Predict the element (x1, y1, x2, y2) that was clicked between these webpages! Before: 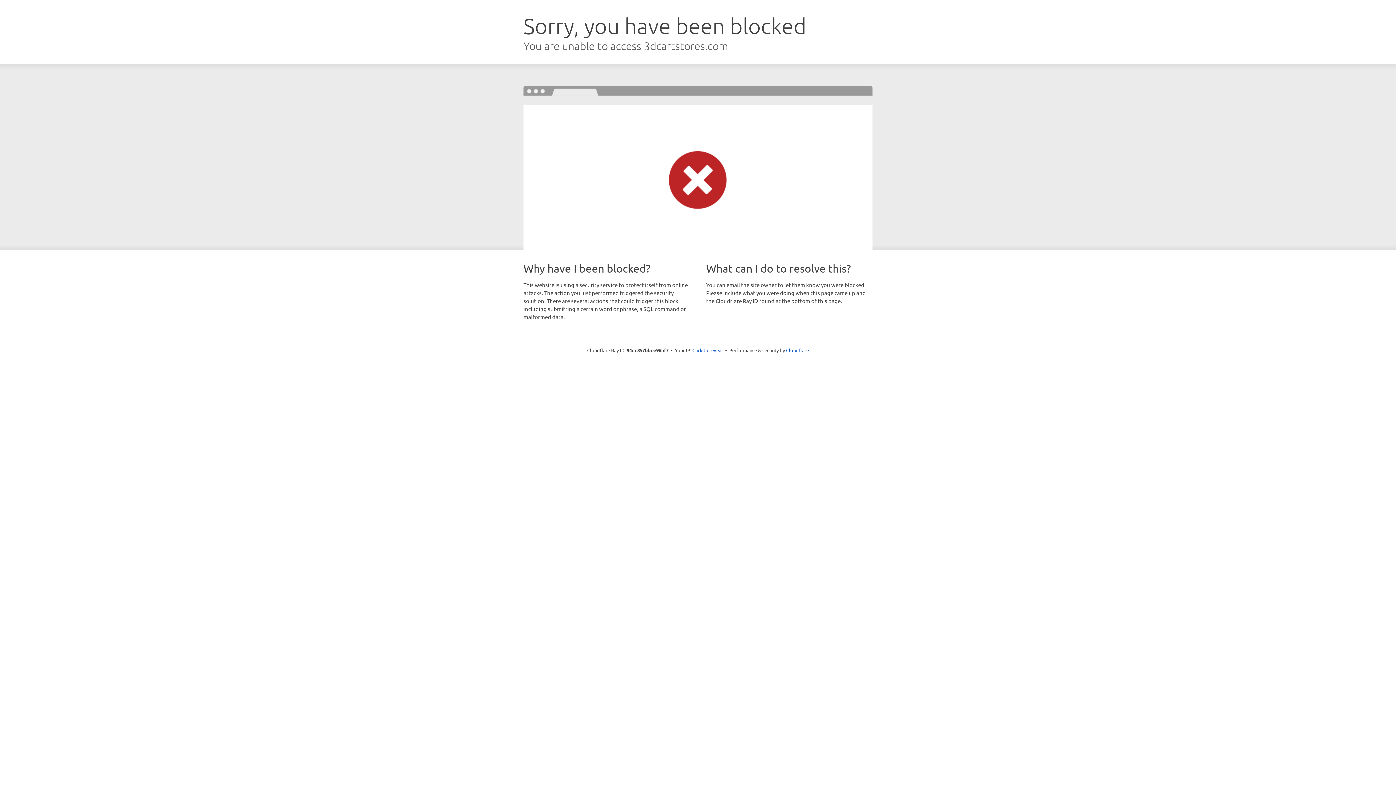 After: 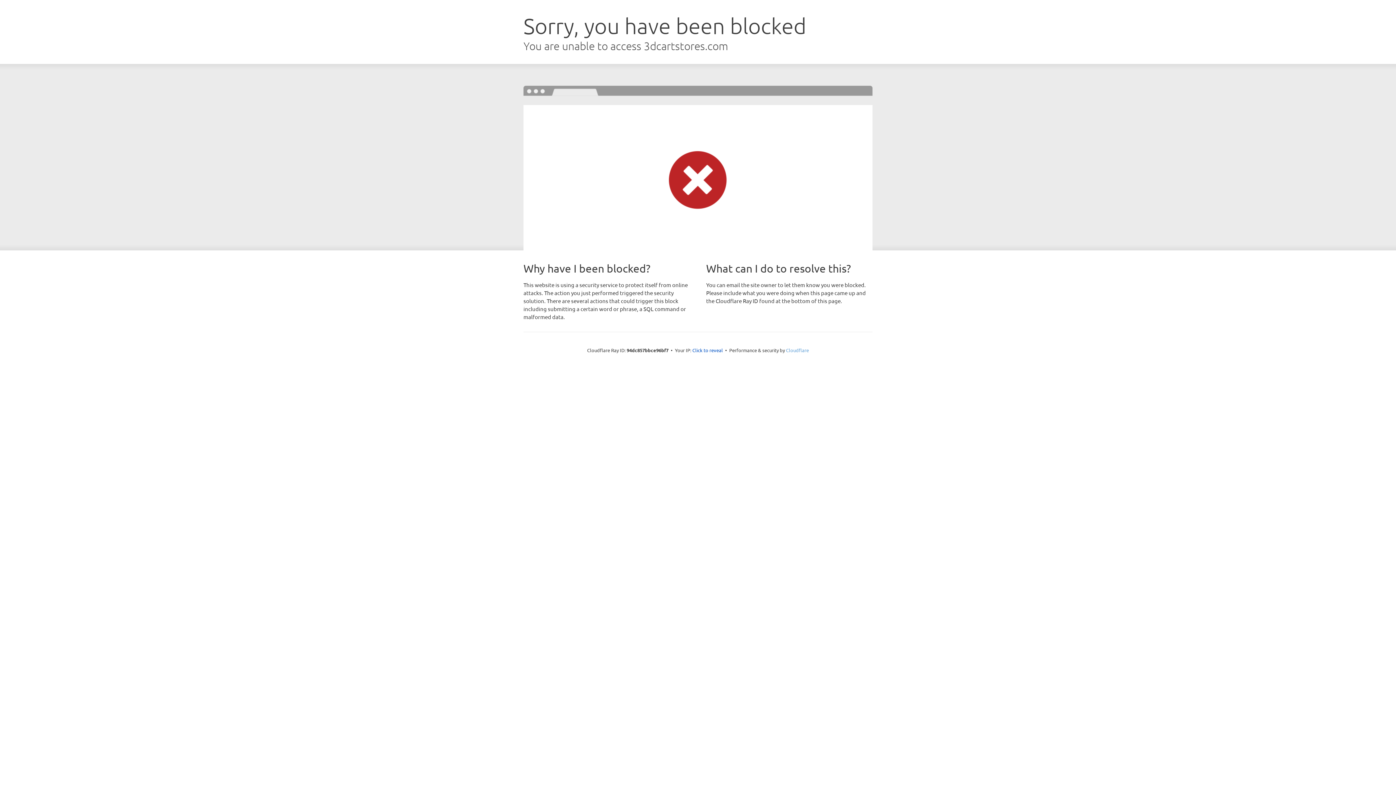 Action: bbox: (786, 347, 809, 353) label: Cloudflare